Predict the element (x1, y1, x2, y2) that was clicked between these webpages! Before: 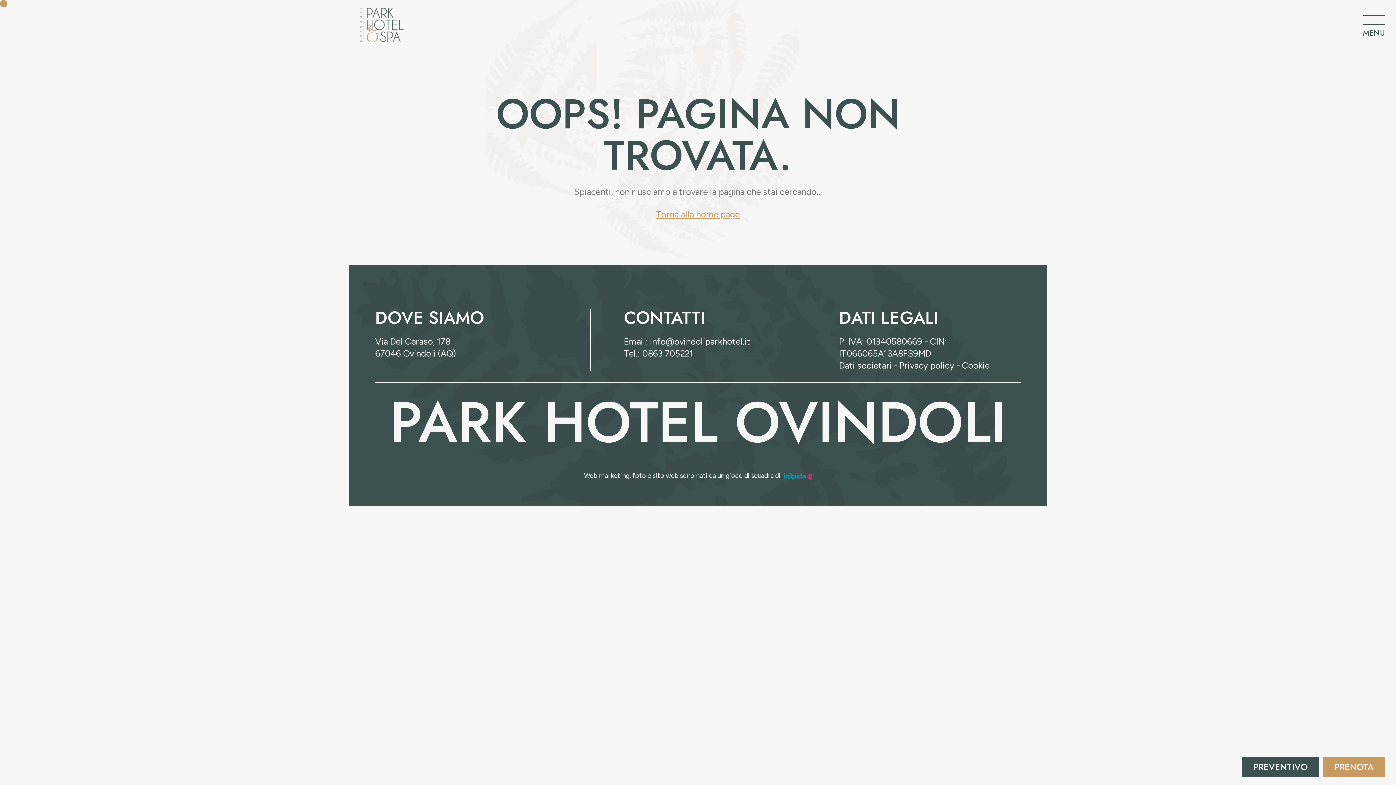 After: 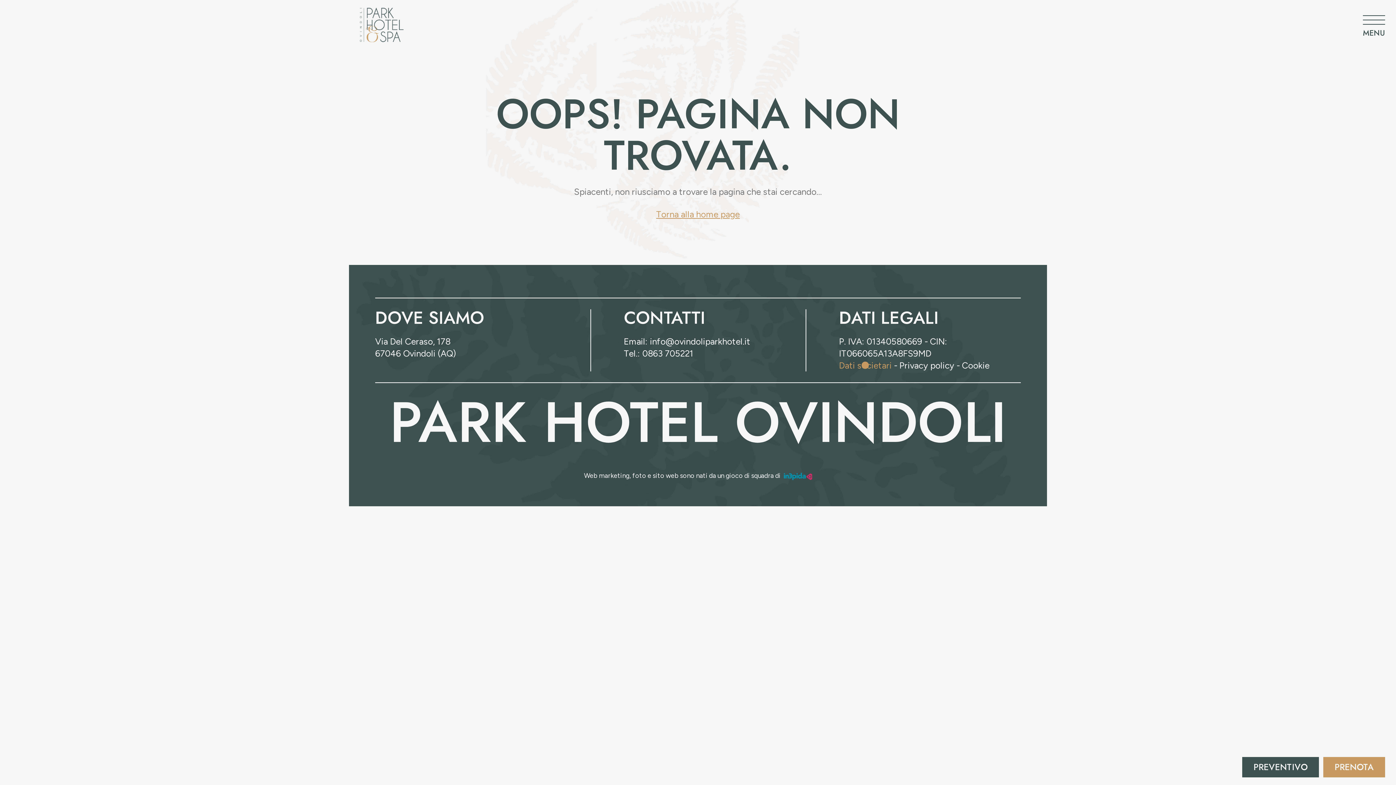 Action: label: Dati societari bbox: (839, 360, 891, 370)